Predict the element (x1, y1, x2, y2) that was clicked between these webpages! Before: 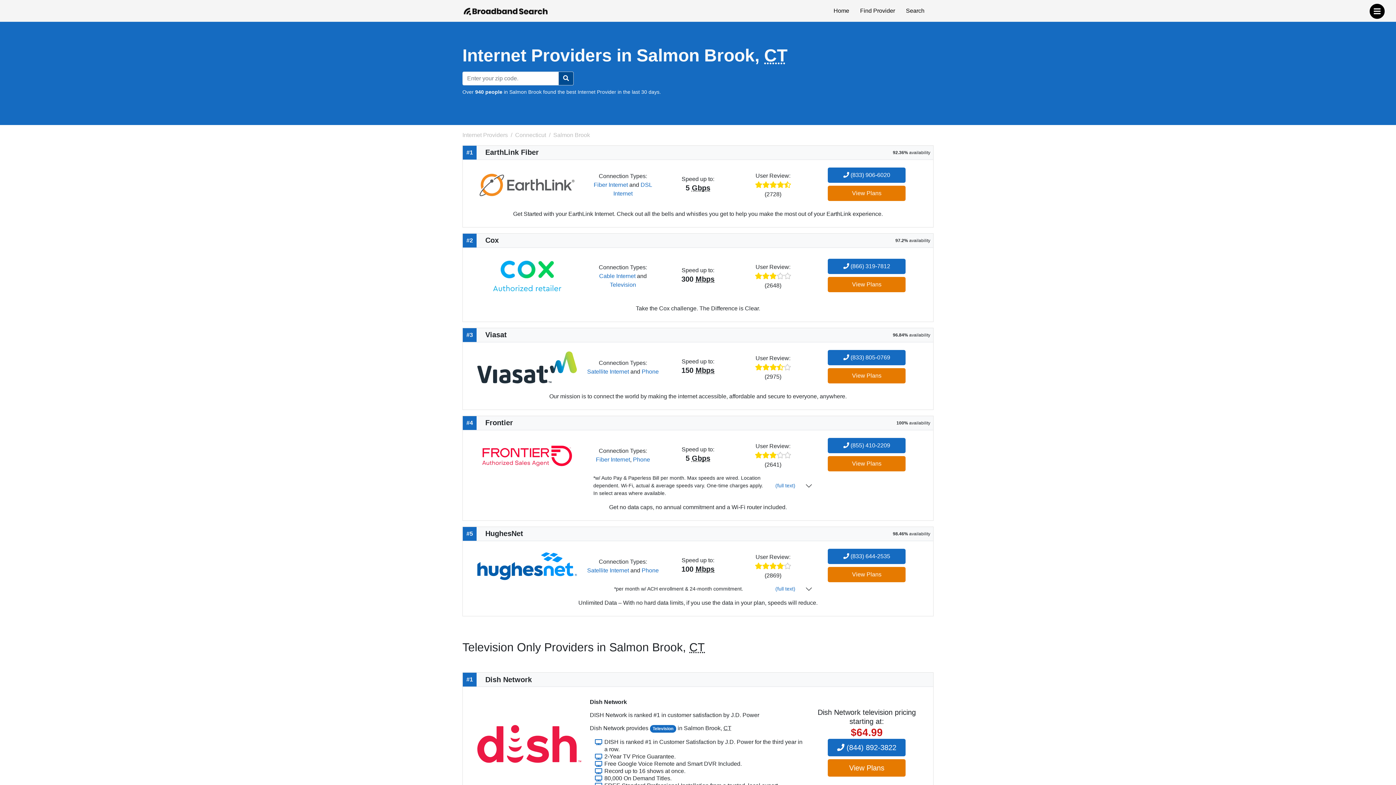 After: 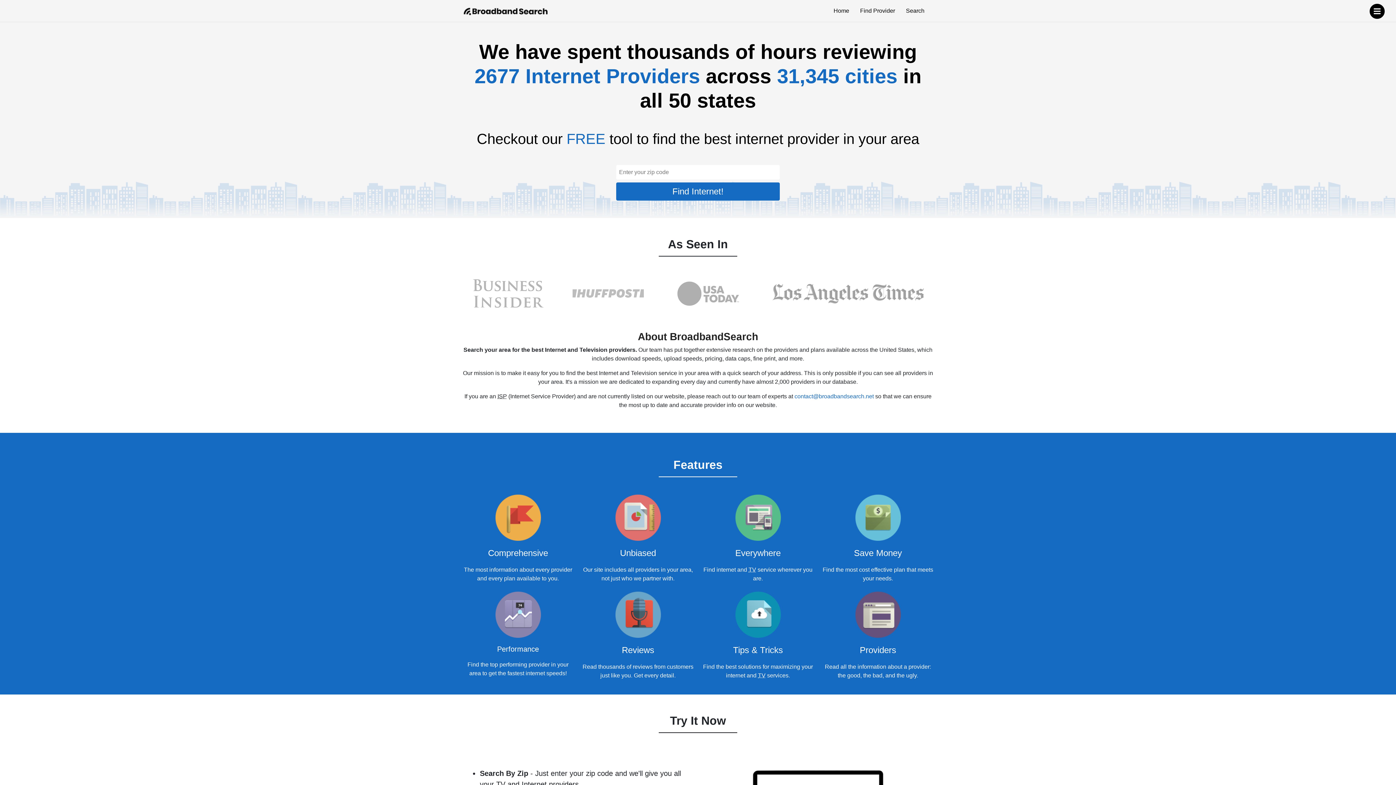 Action: bbox: (832, 0, 858, 21) label: Home